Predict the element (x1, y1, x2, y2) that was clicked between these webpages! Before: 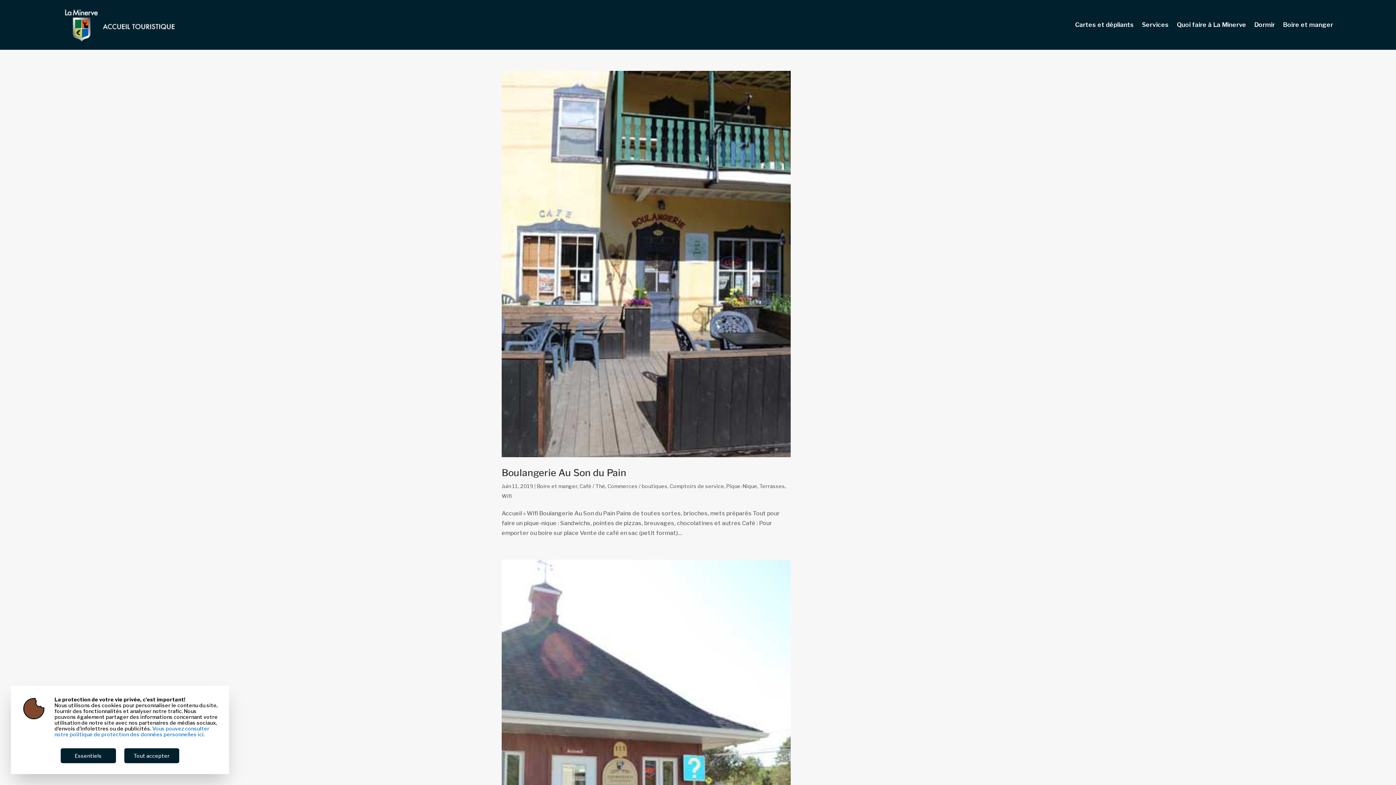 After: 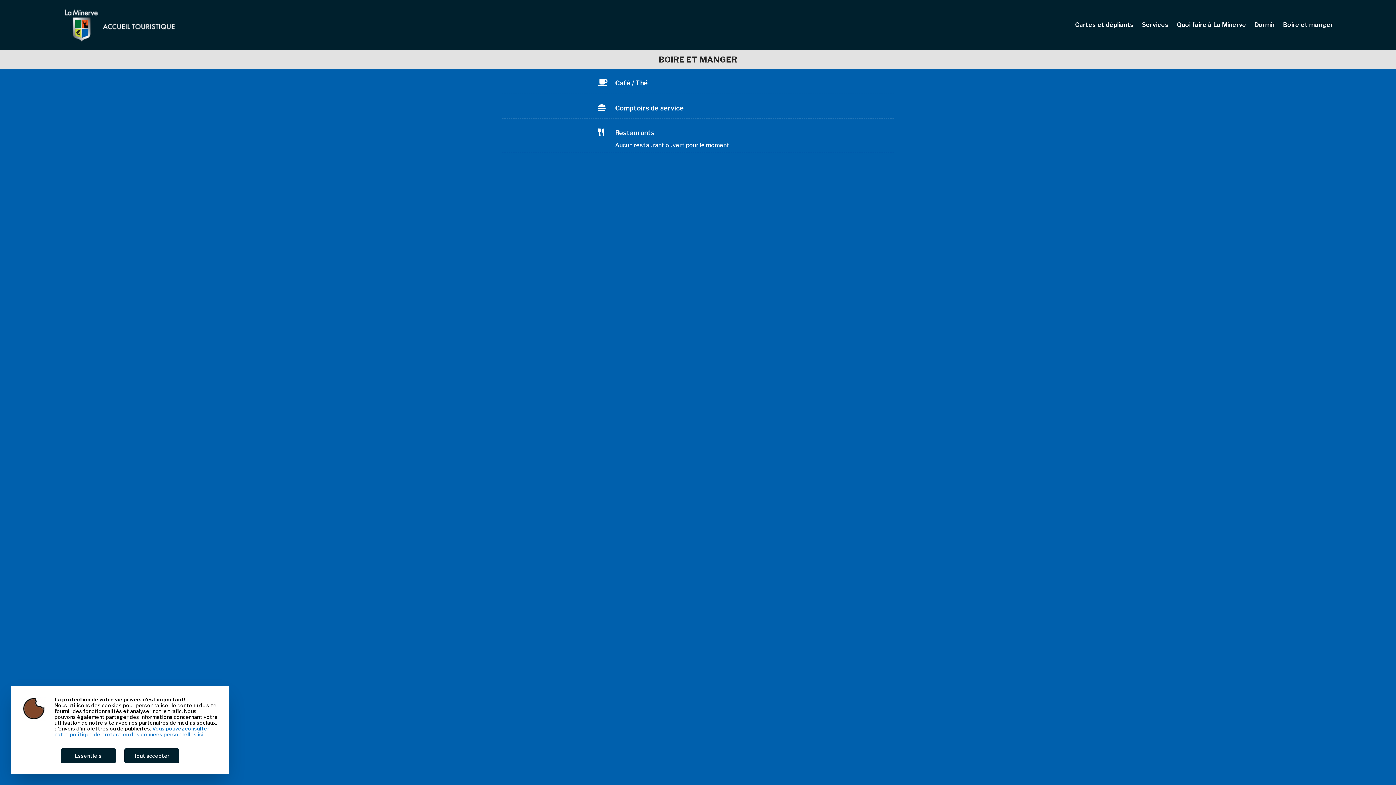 Action: label: Boire et manger bbox: (537, 483, 577, 489)